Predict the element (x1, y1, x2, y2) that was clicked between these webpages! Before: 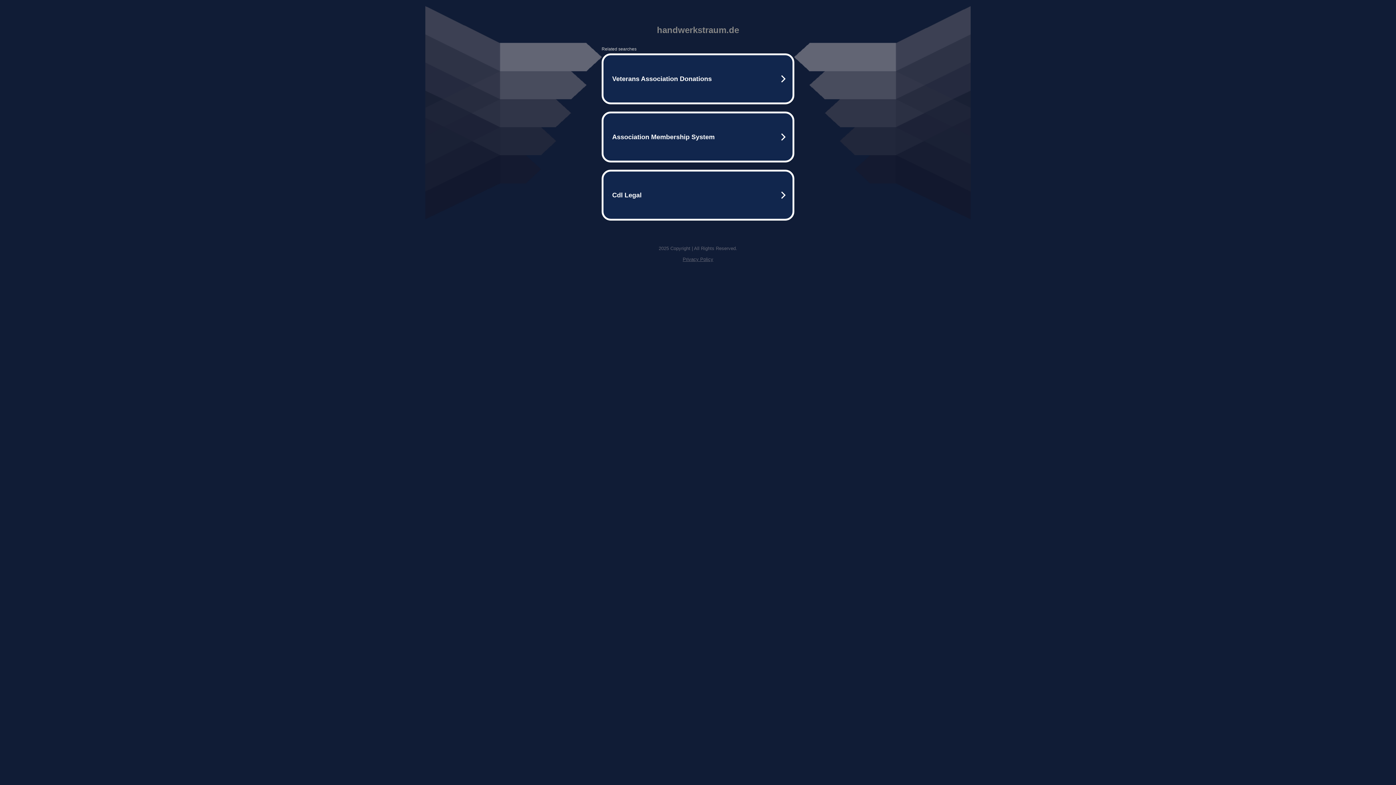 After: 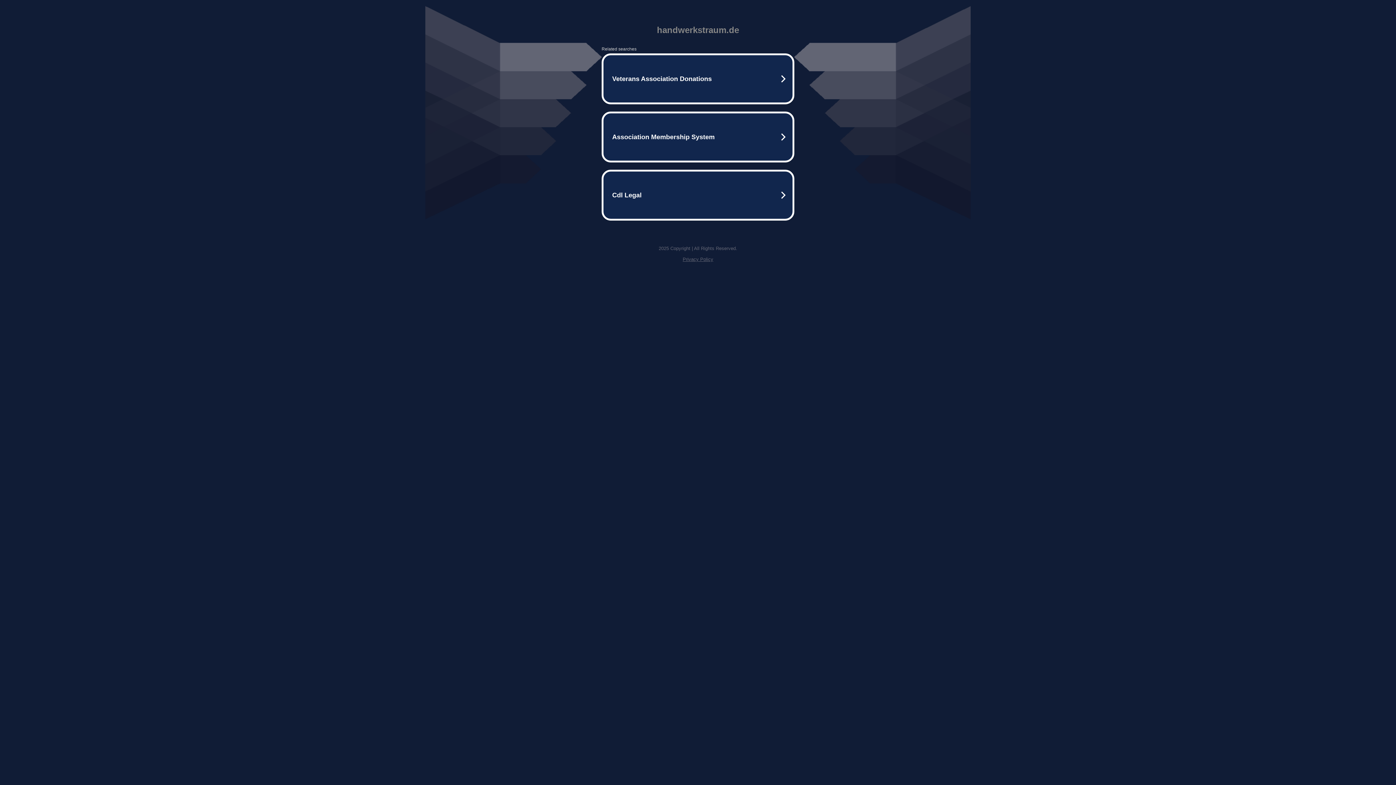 Action: bbox: (682, 256, 713, 262) label: Privacy Policy